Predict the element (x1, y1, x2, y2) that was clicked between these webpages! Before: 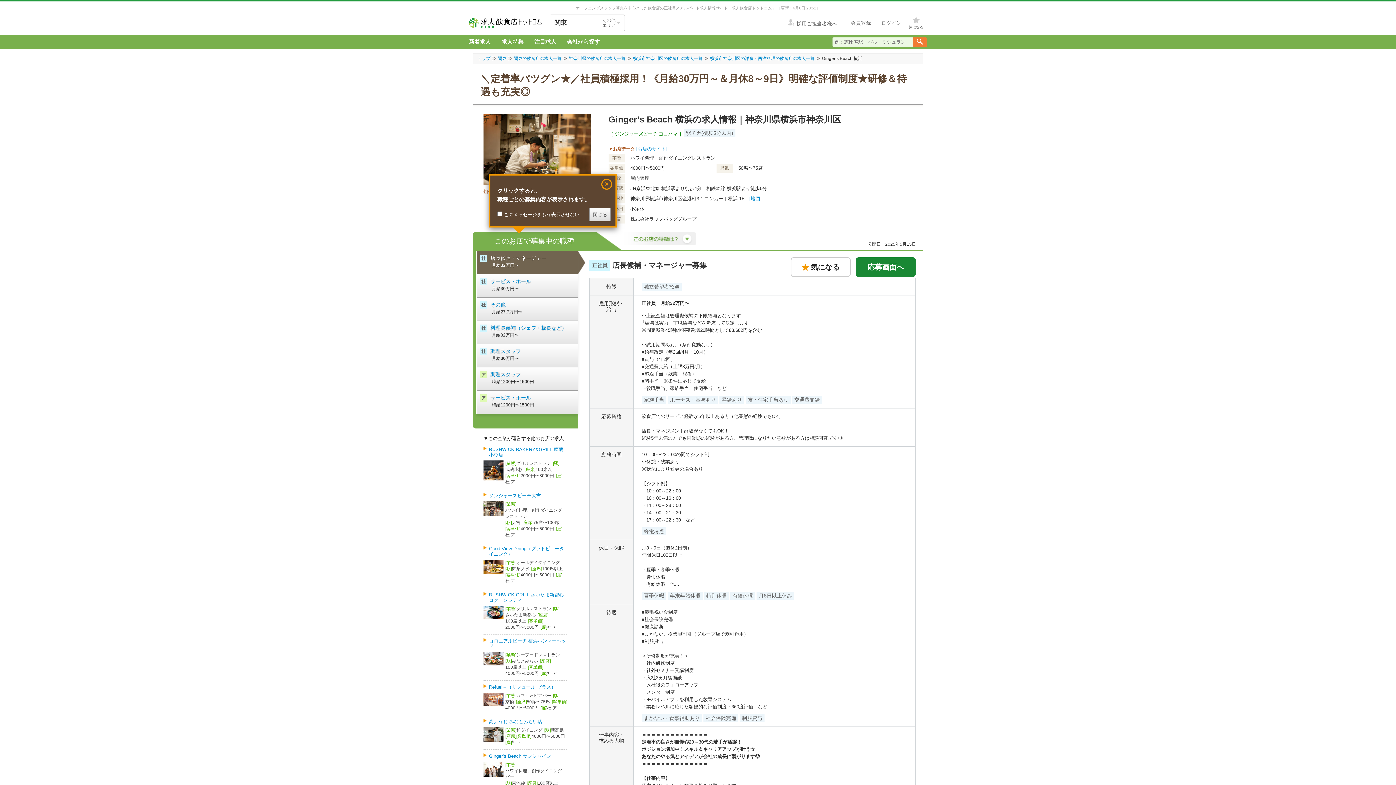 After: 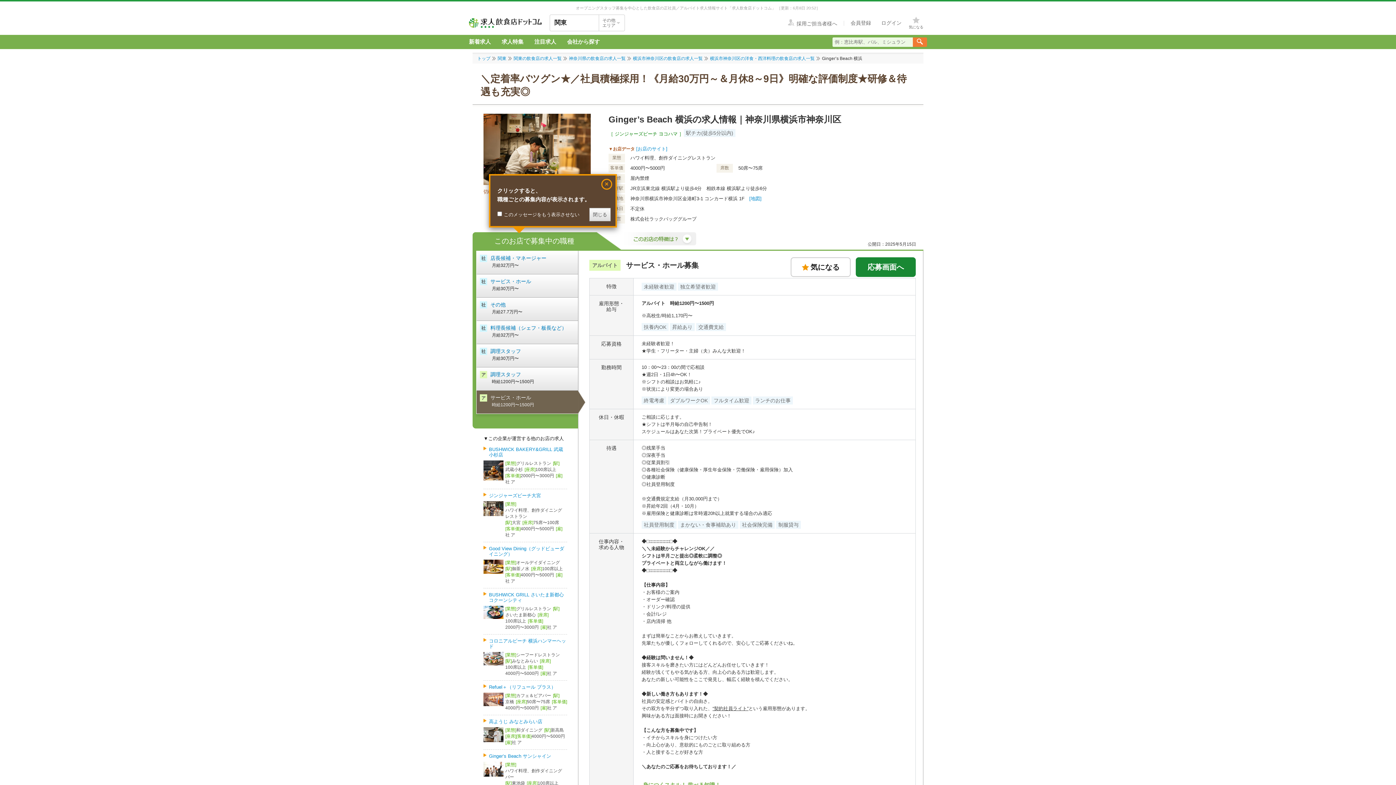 Action: bbox: (476, 390, 578, 413) label: ア サービス・ホール
時給1200円〜1500円